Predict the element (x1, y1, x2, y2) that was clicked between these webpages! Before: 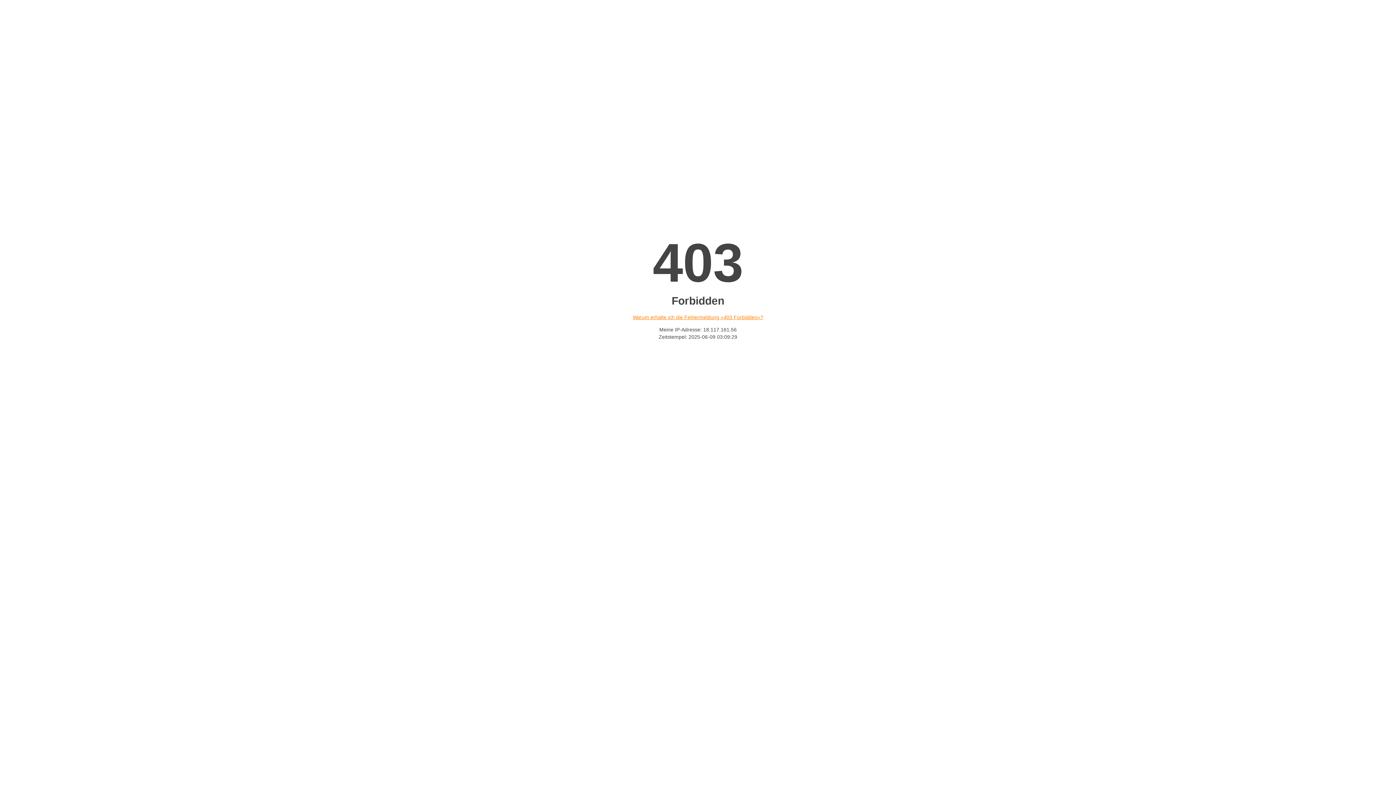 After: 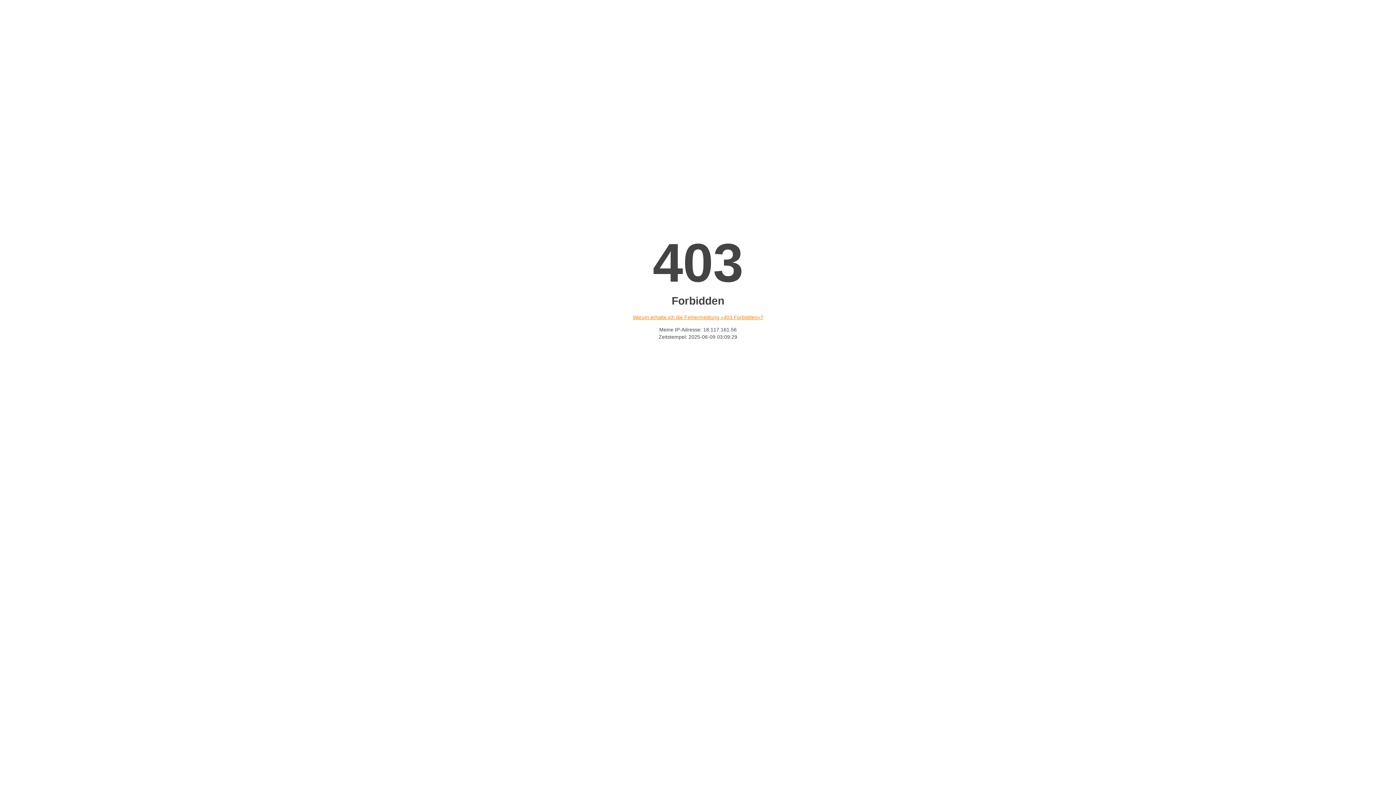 Action: label: Warum erhalte ich die Fehlermeldung «403 Forbidden»? bbox: (632, 314, 763, 320)